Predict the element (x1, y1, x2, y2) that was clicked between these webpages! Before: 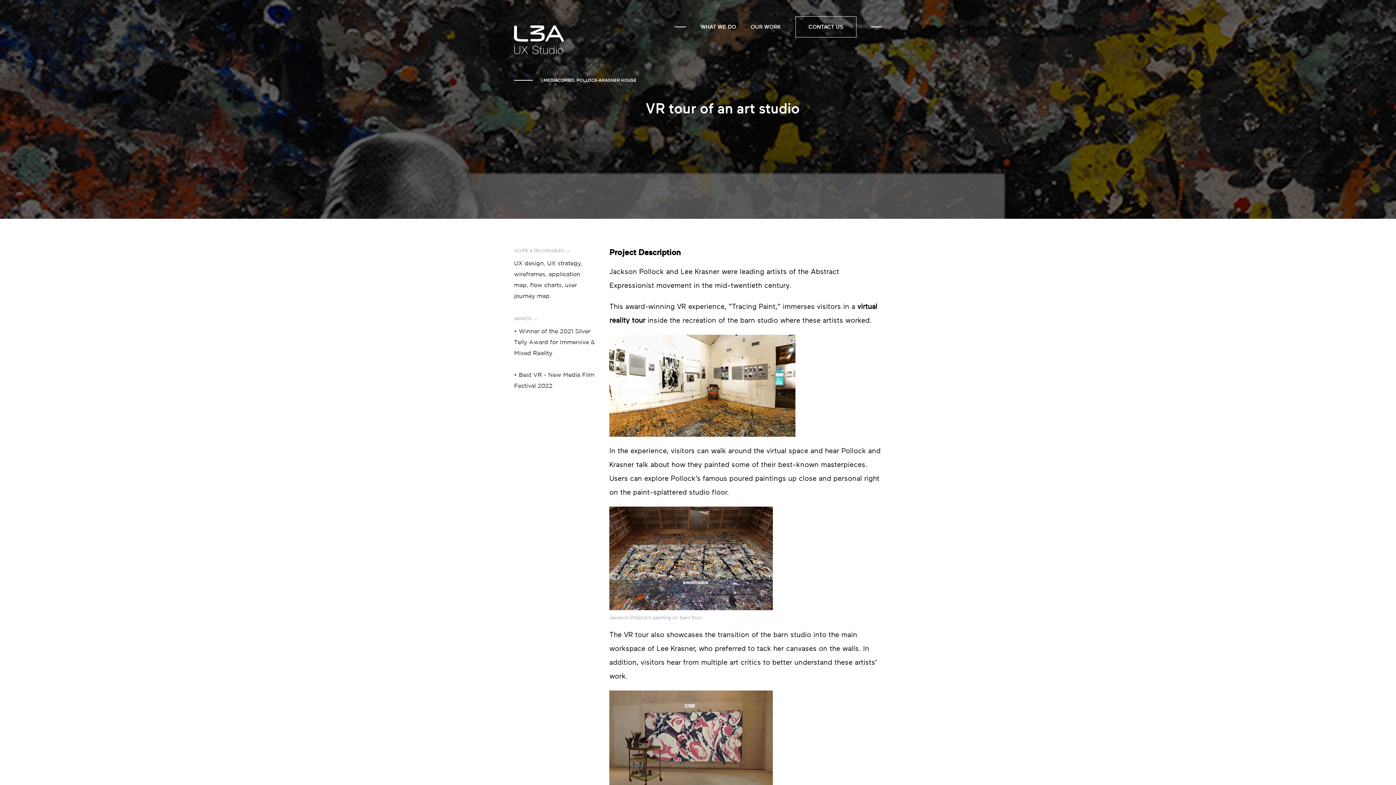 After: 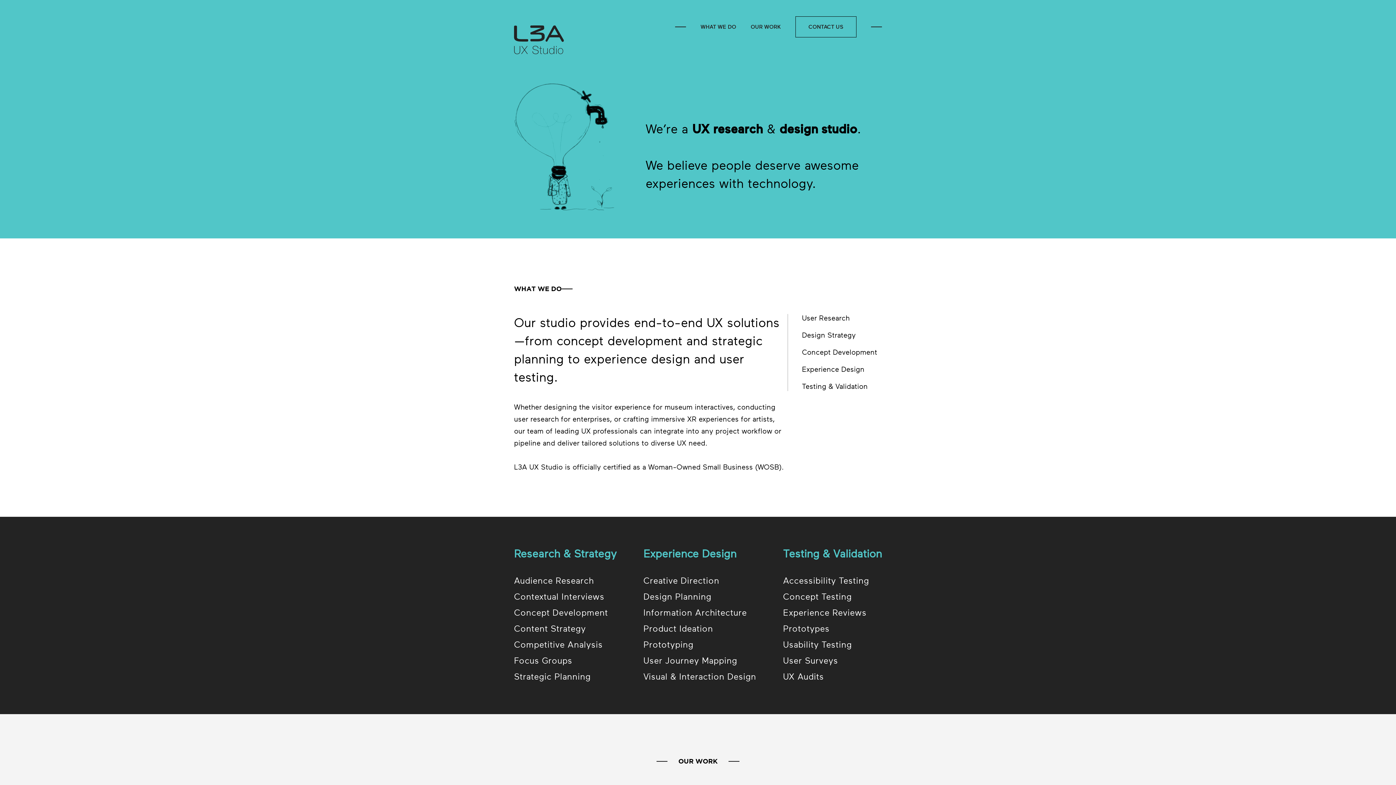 Action: bbox: (514, 25, 564, 54)